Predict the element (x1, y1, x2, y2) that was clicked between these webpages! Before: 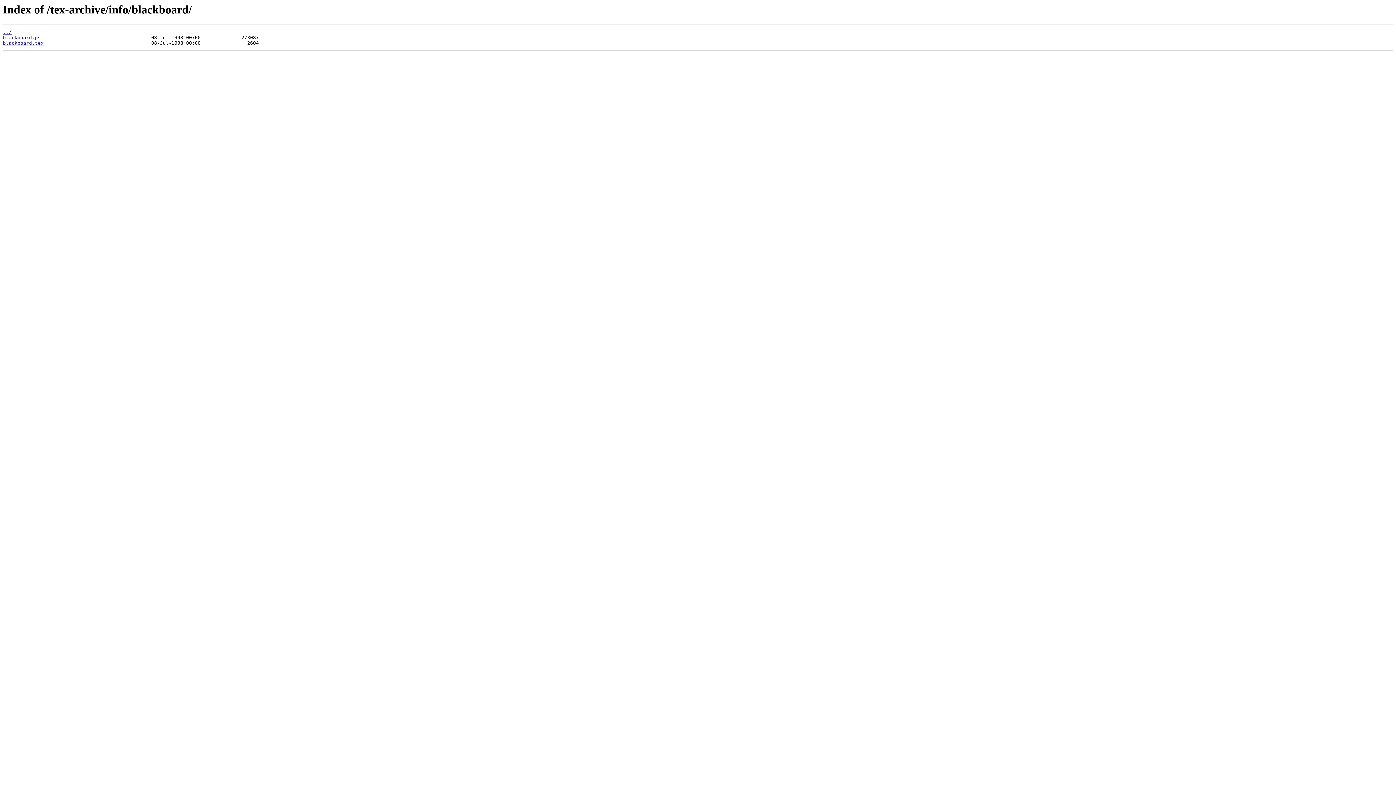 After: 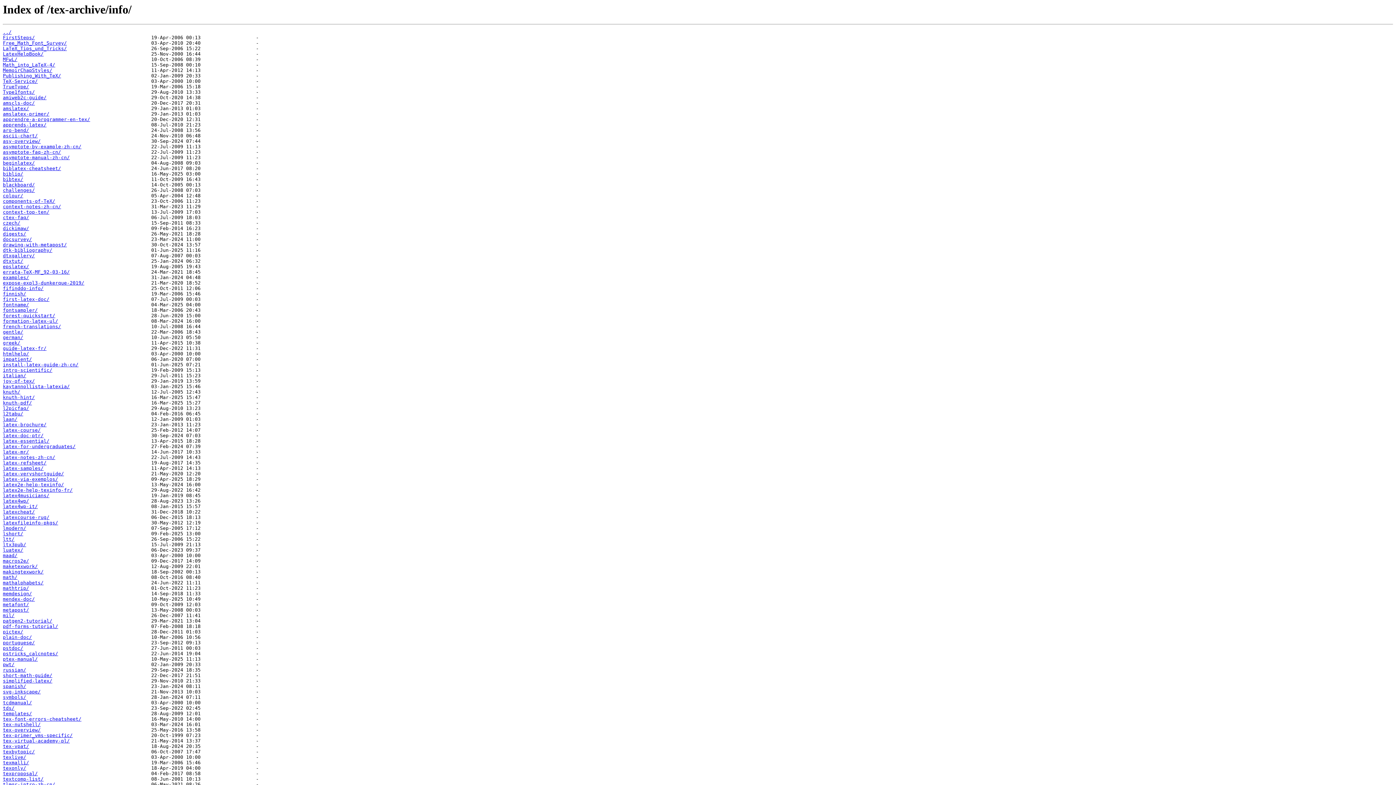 Action: label: ../ bbox: (2, 29, 11, 35)